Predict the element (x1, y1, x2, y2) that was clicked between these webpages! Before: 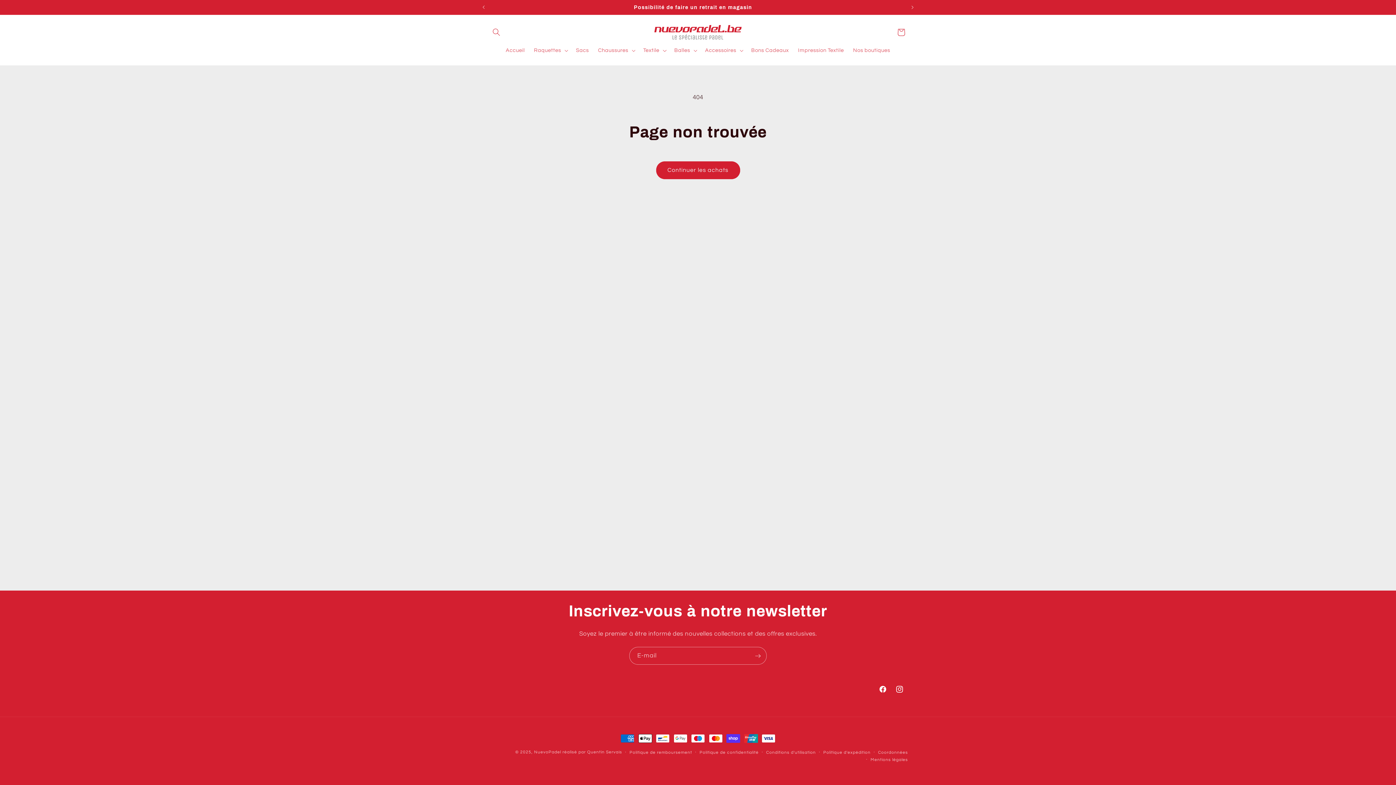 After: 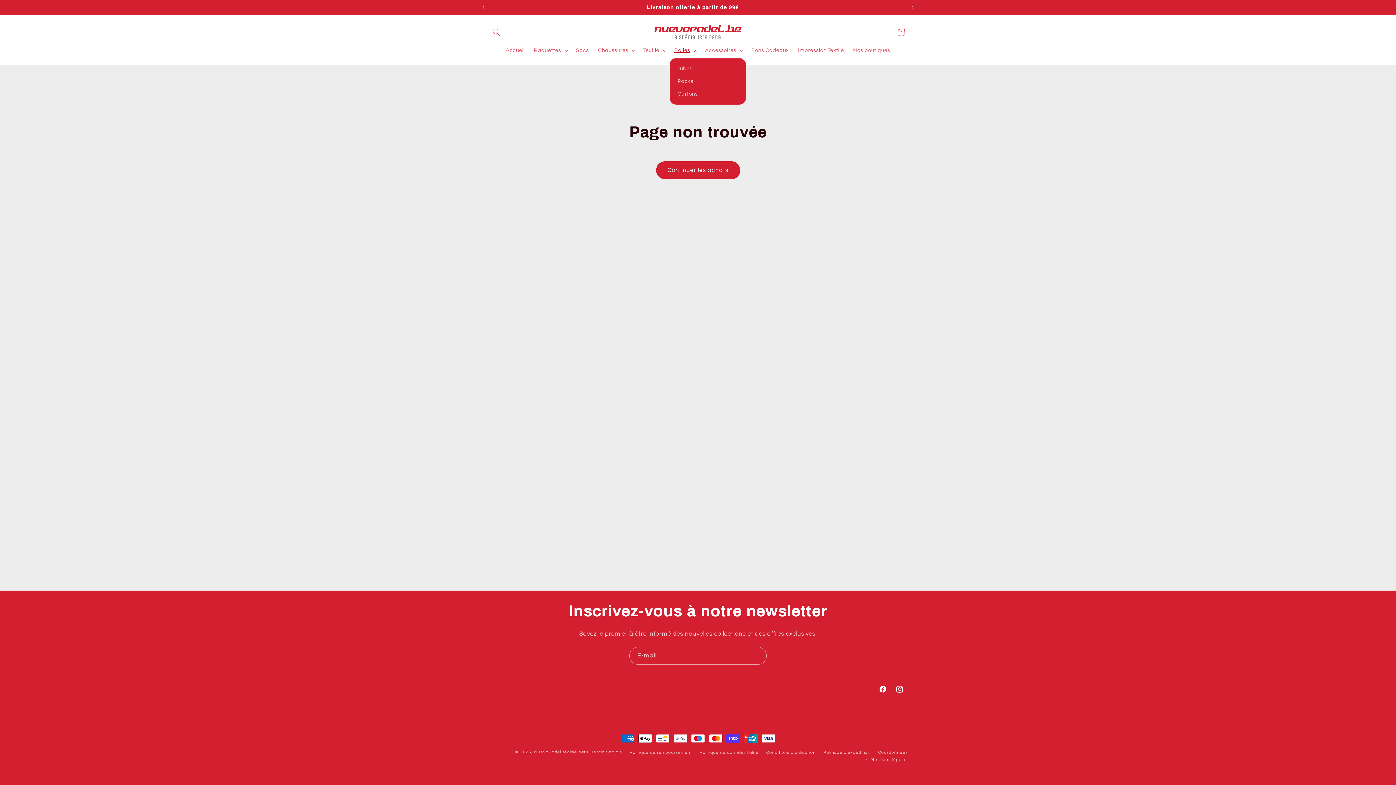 Action: label: Balles bbox: (669, 42, 700, 58)